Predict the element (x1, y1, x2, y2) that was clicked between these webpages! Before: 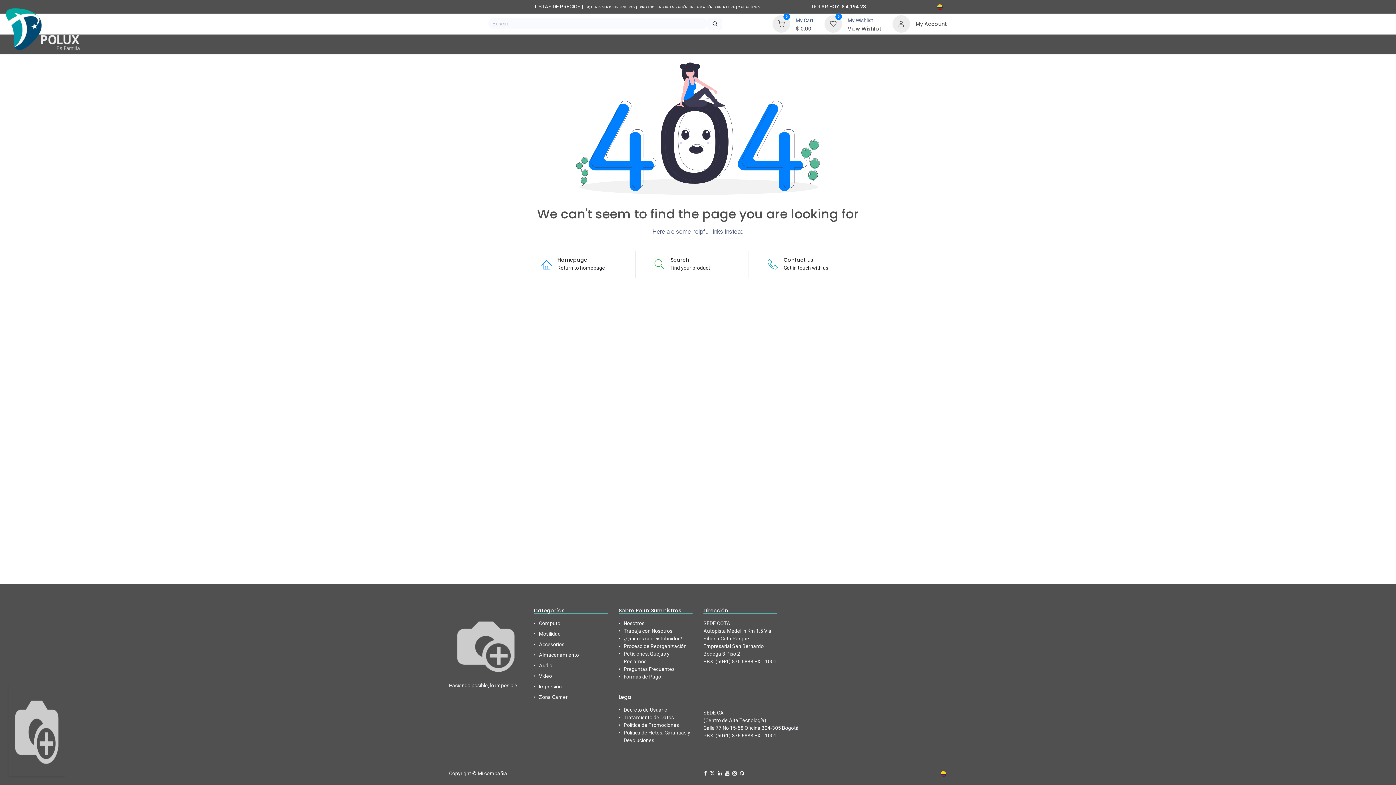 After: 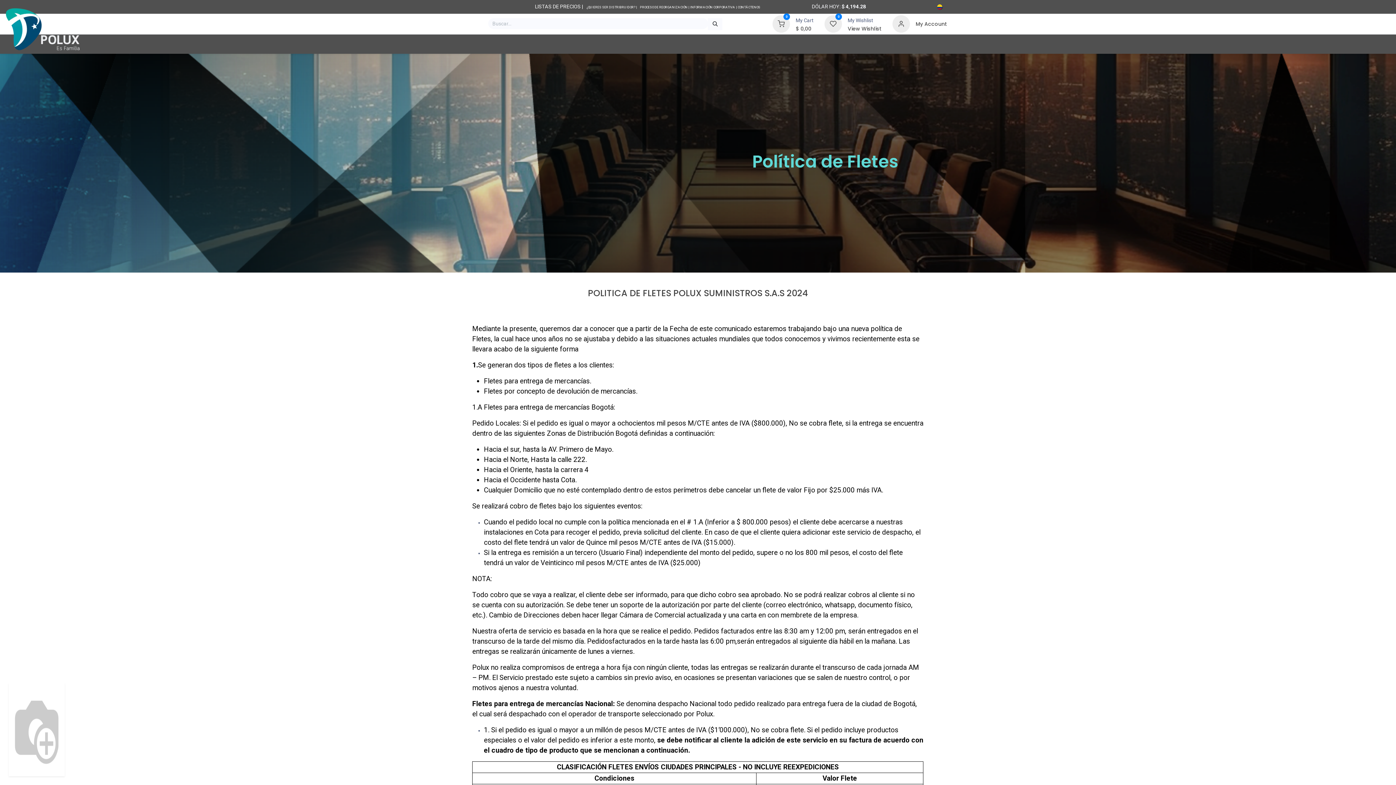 Action: bbox: (648, 730, 662, 736) label: Fletes